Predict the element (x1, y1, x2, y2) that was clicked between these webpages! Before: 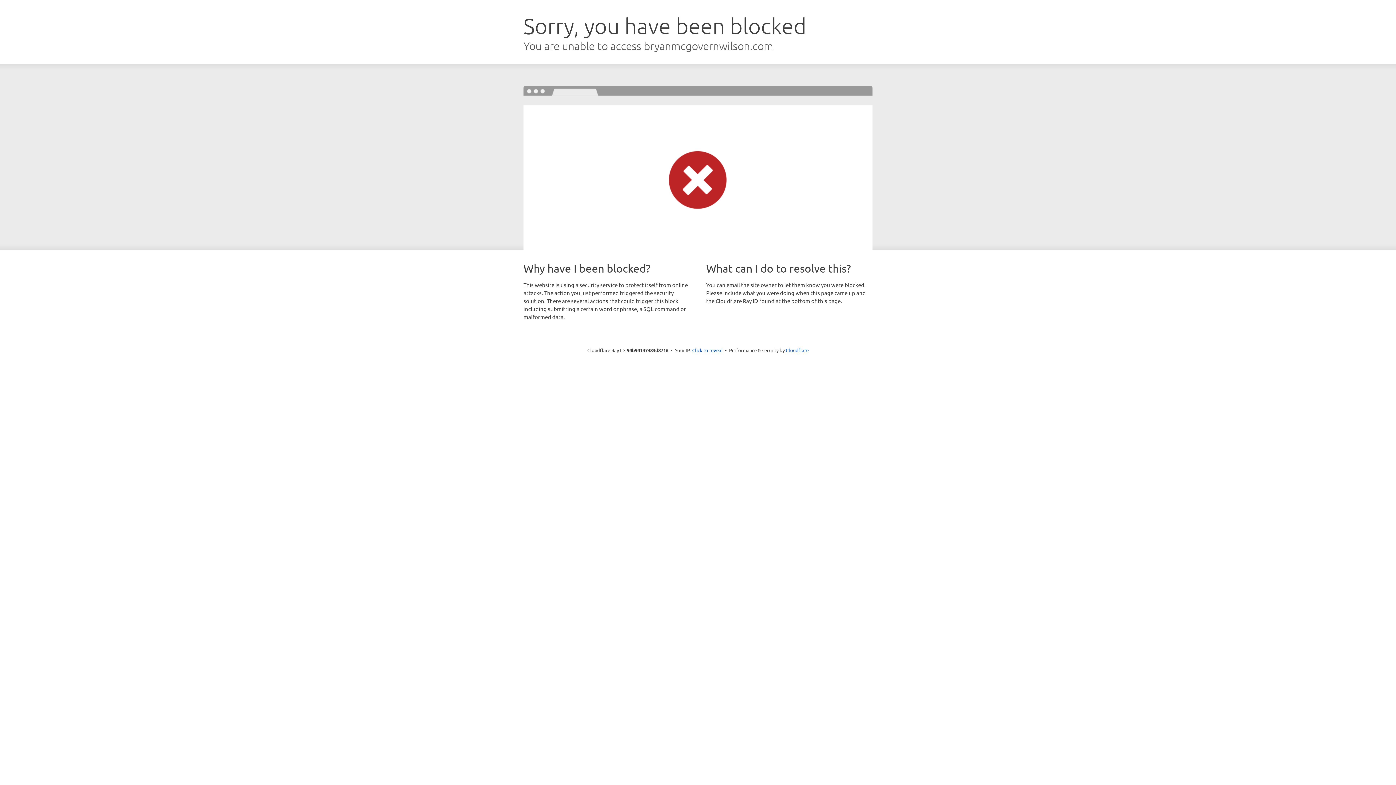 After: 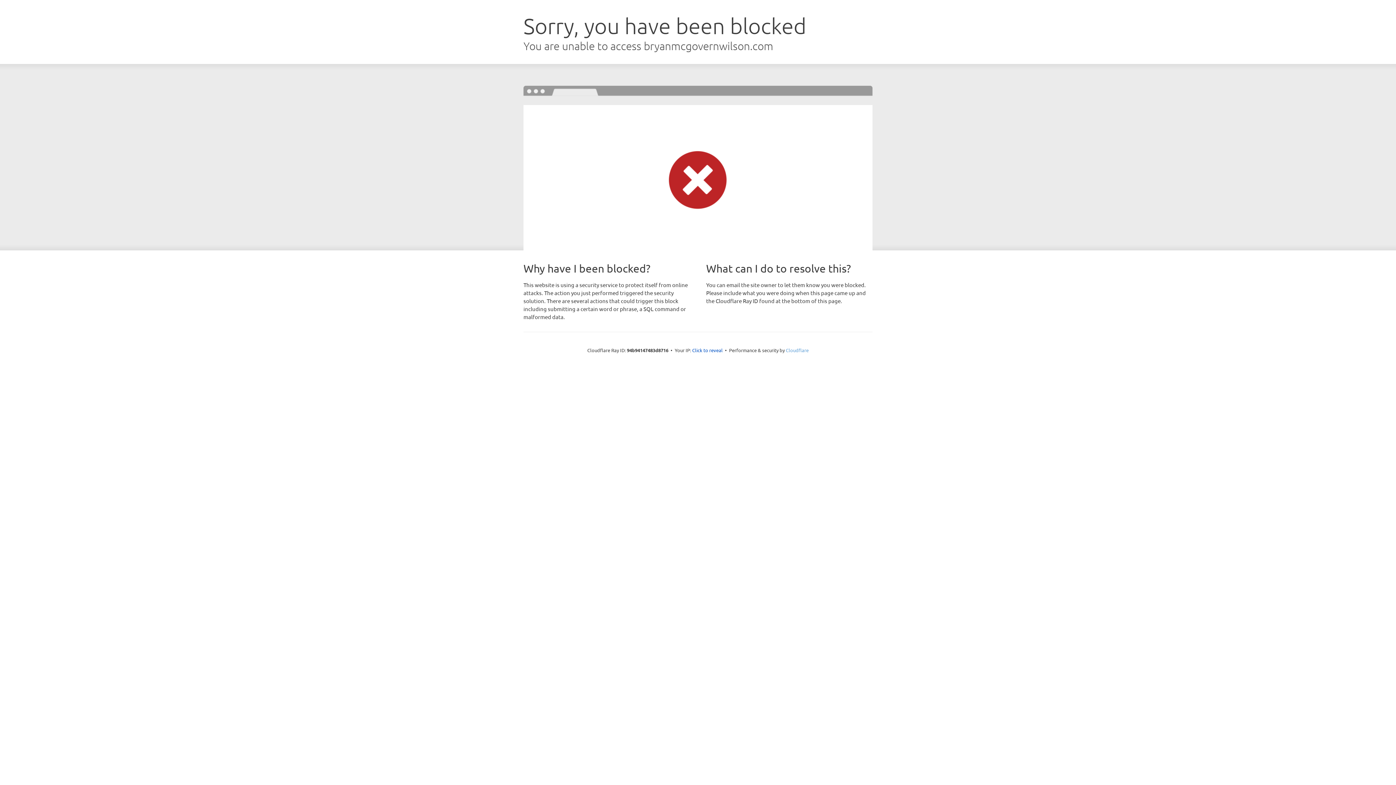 Action: bbox: (786, 347, 808, 353) label: Cloudflare